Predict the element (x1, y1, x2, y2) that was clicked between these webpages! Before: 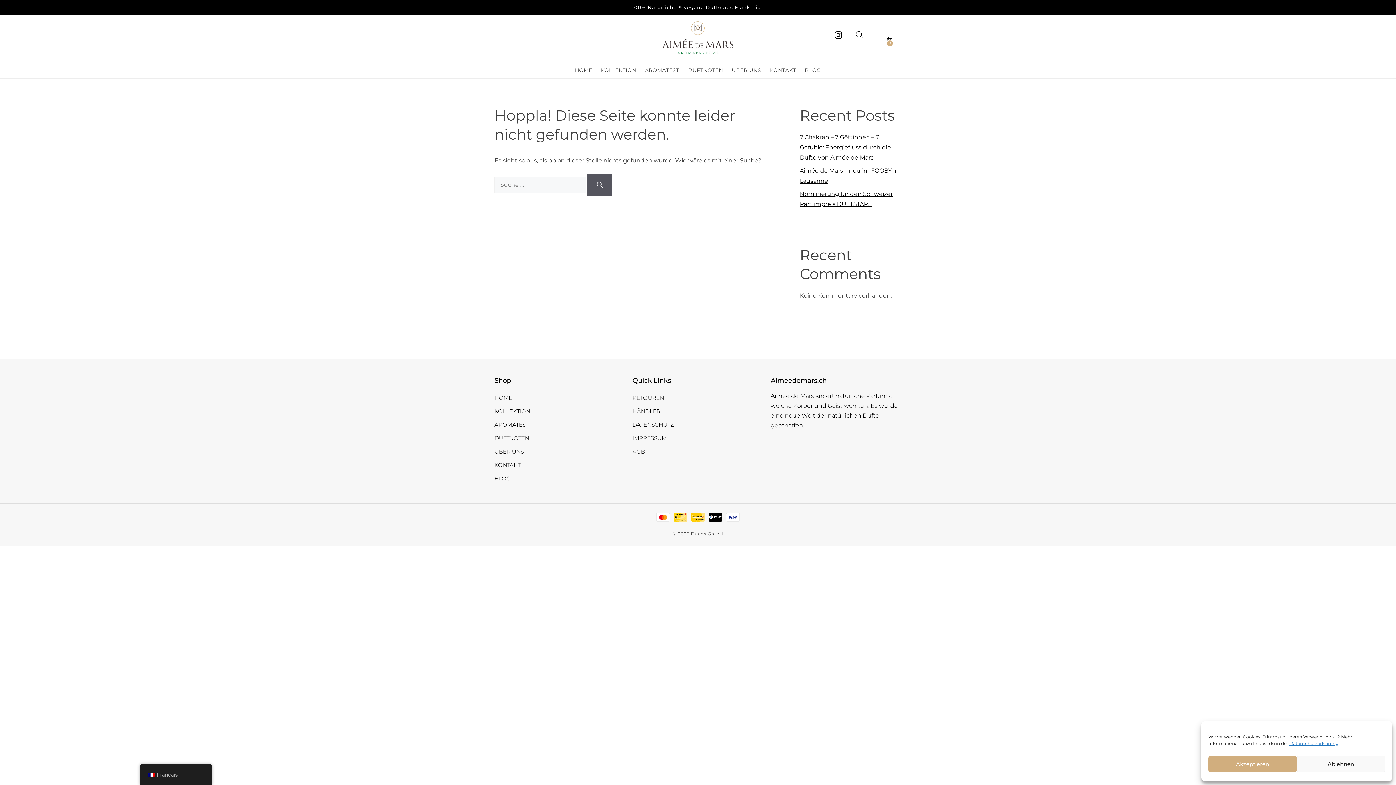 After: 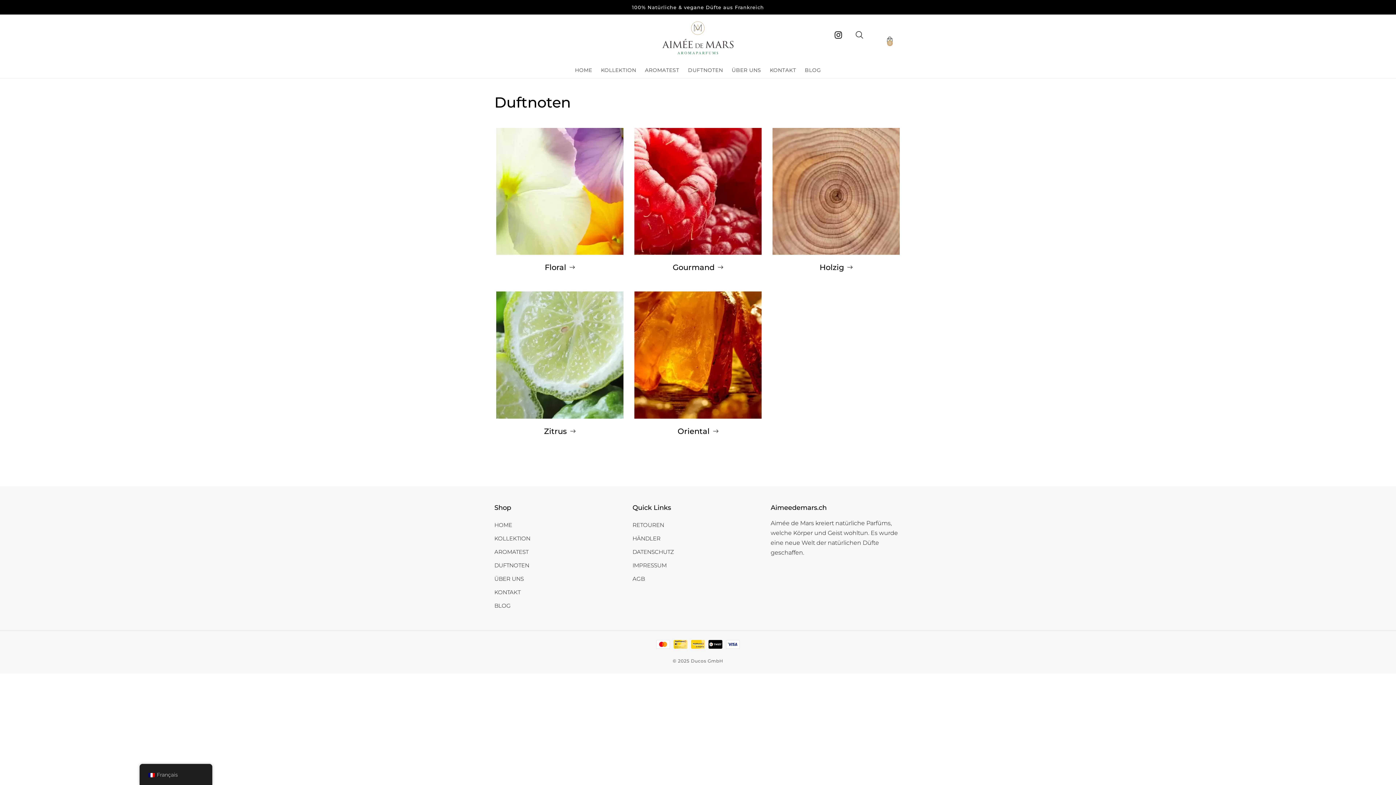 Action: bbox: (494, 431, 529, 444) label: DUFTNOTEN